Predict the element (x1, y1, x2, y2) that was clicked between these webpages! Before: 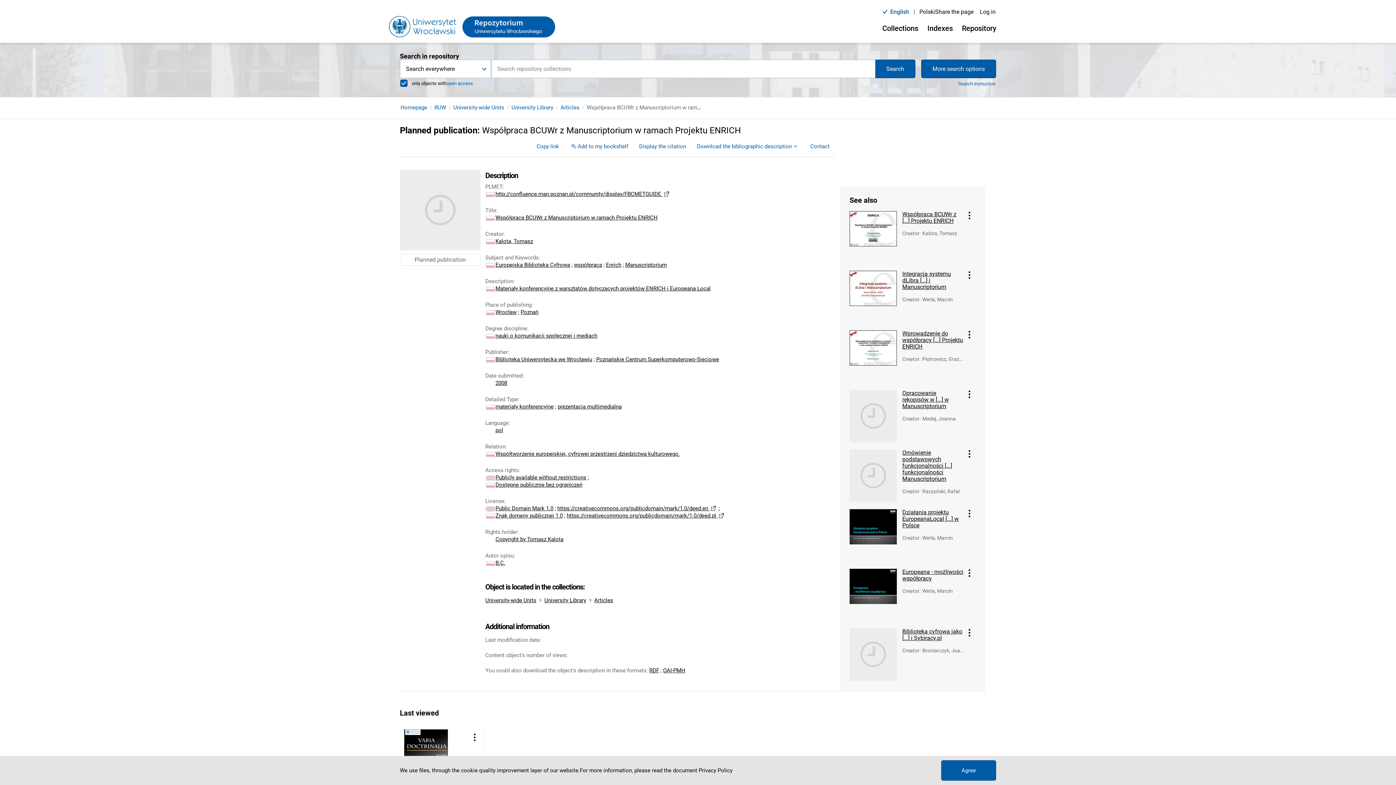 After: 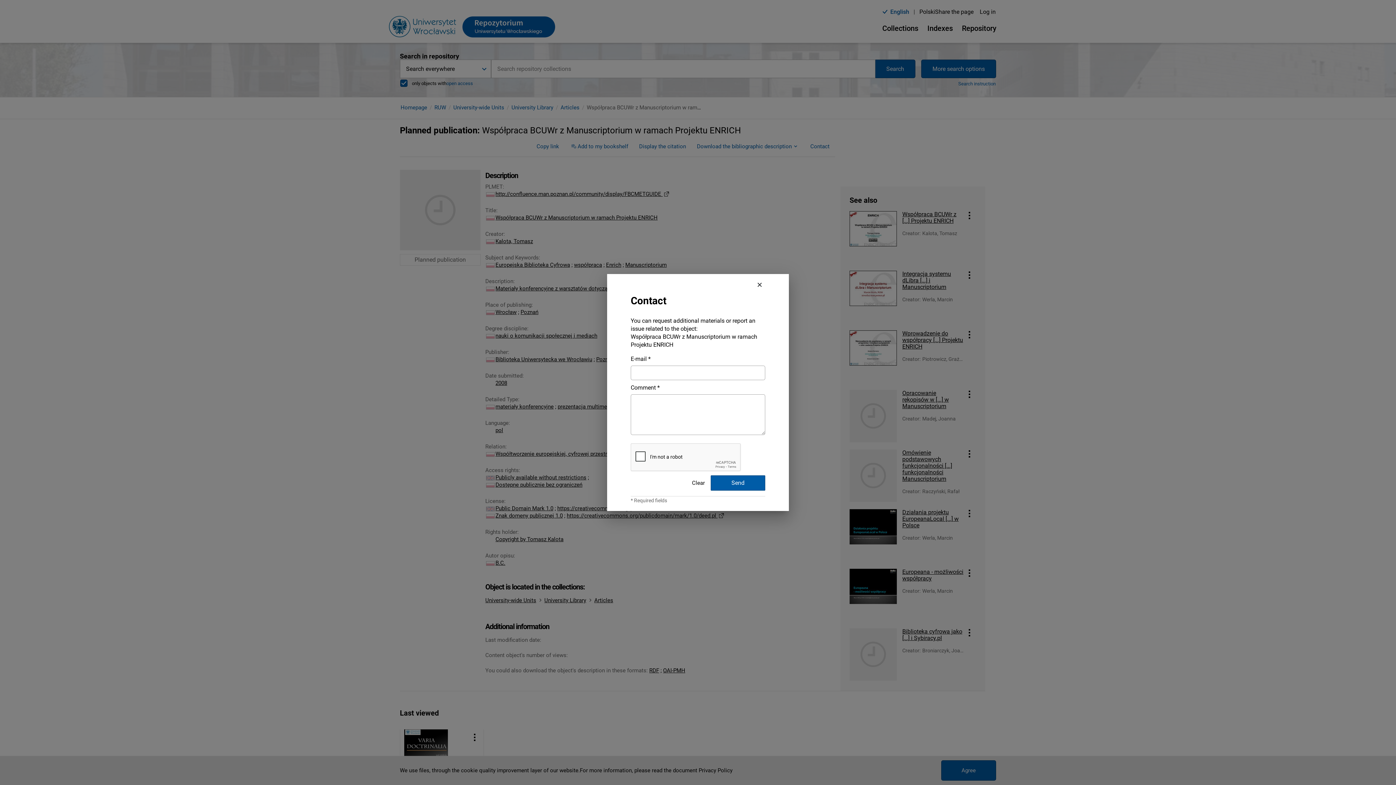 Action: label: Contact bbox: (810, 141, 829, 151)